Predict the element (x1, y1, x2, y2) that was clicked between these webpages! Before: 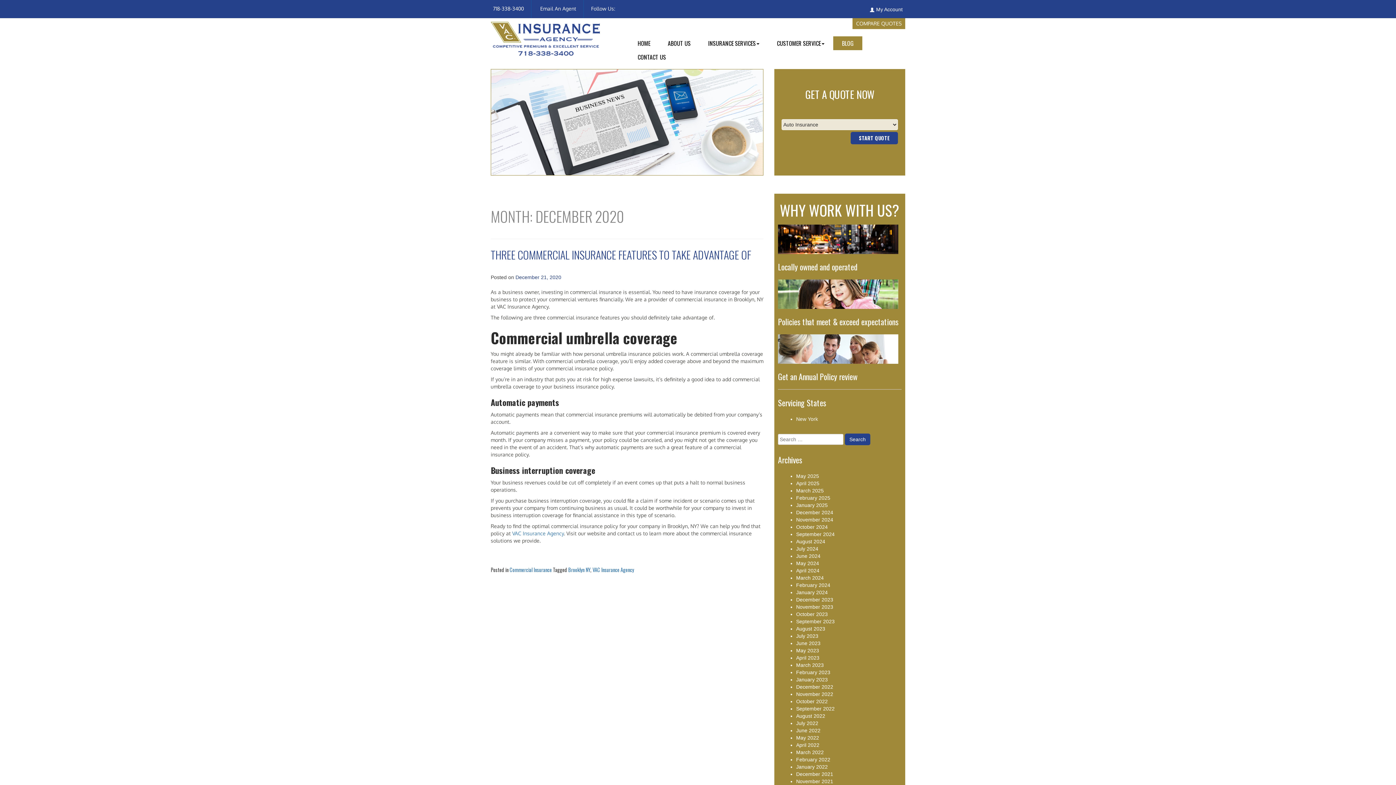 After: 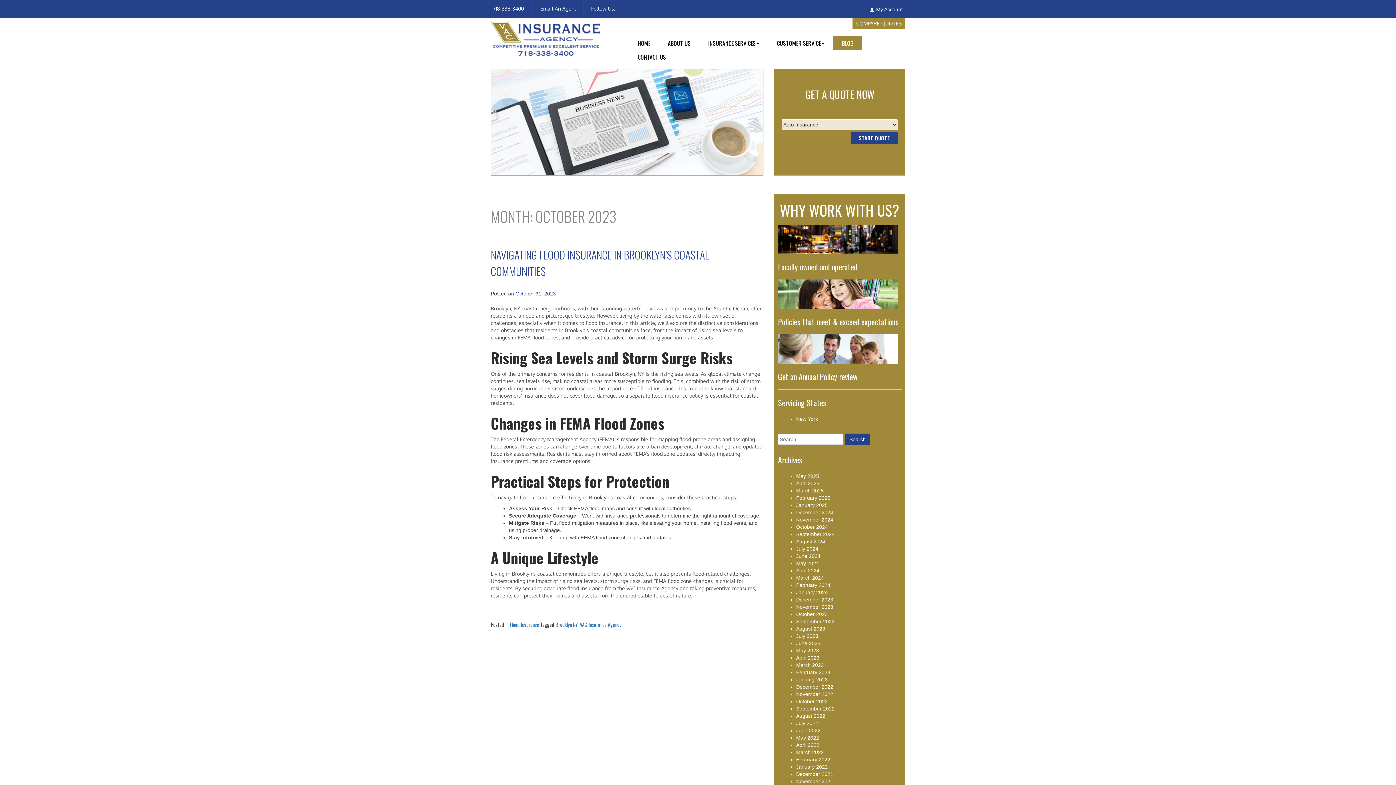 Action: label: October 2023 bbox: (796, 611, 828, 617)